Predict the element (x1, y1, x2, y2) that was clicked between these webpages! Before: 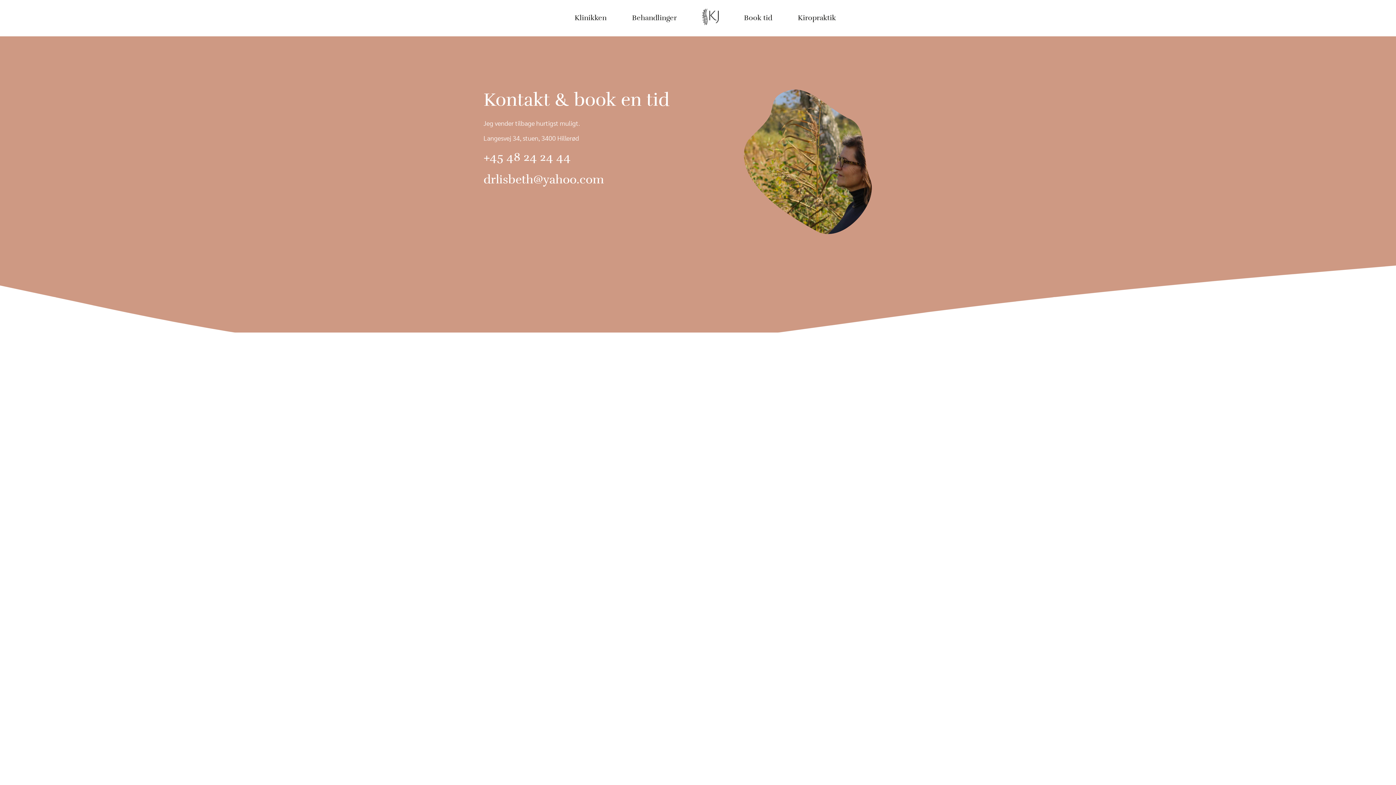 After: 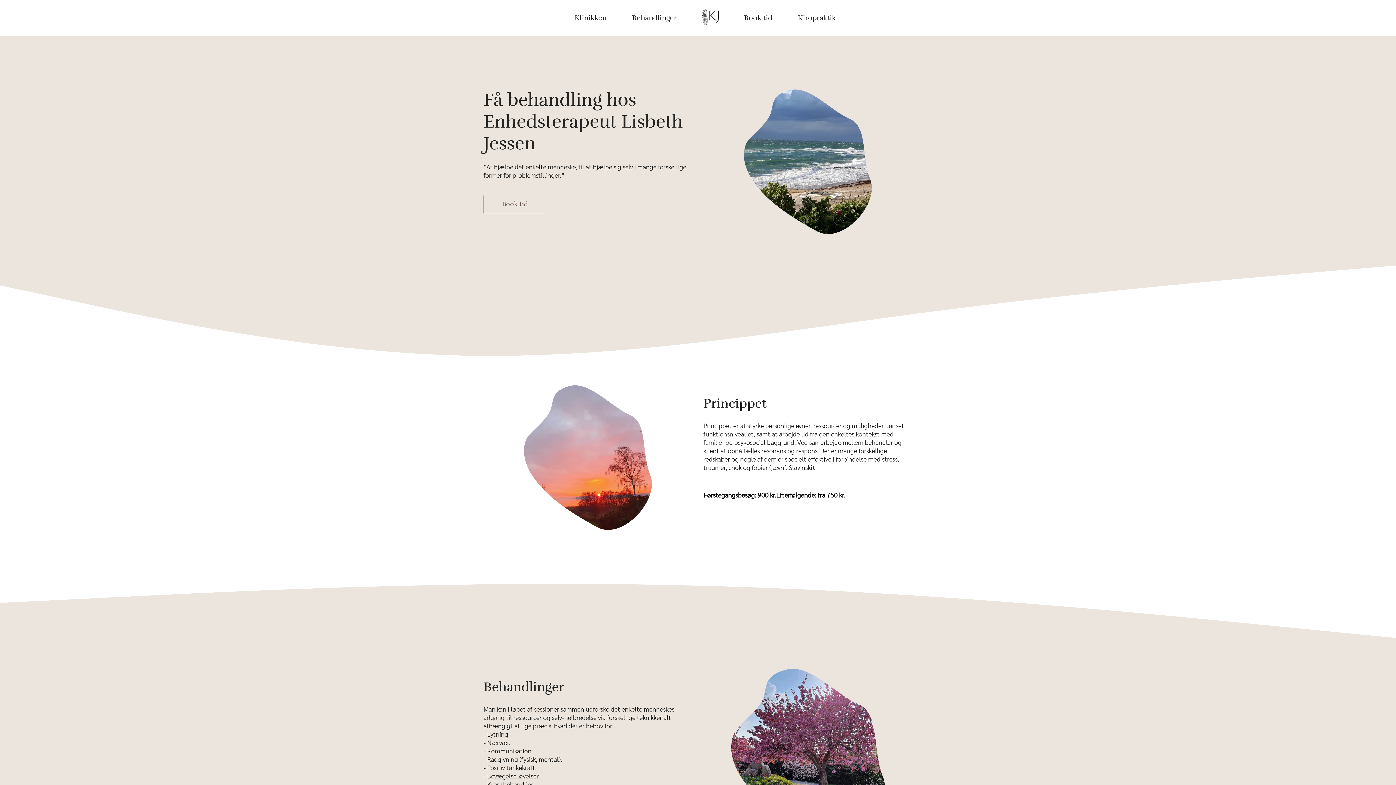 Action: bbox: (619, 7, 689, 27) label: Behandlinger